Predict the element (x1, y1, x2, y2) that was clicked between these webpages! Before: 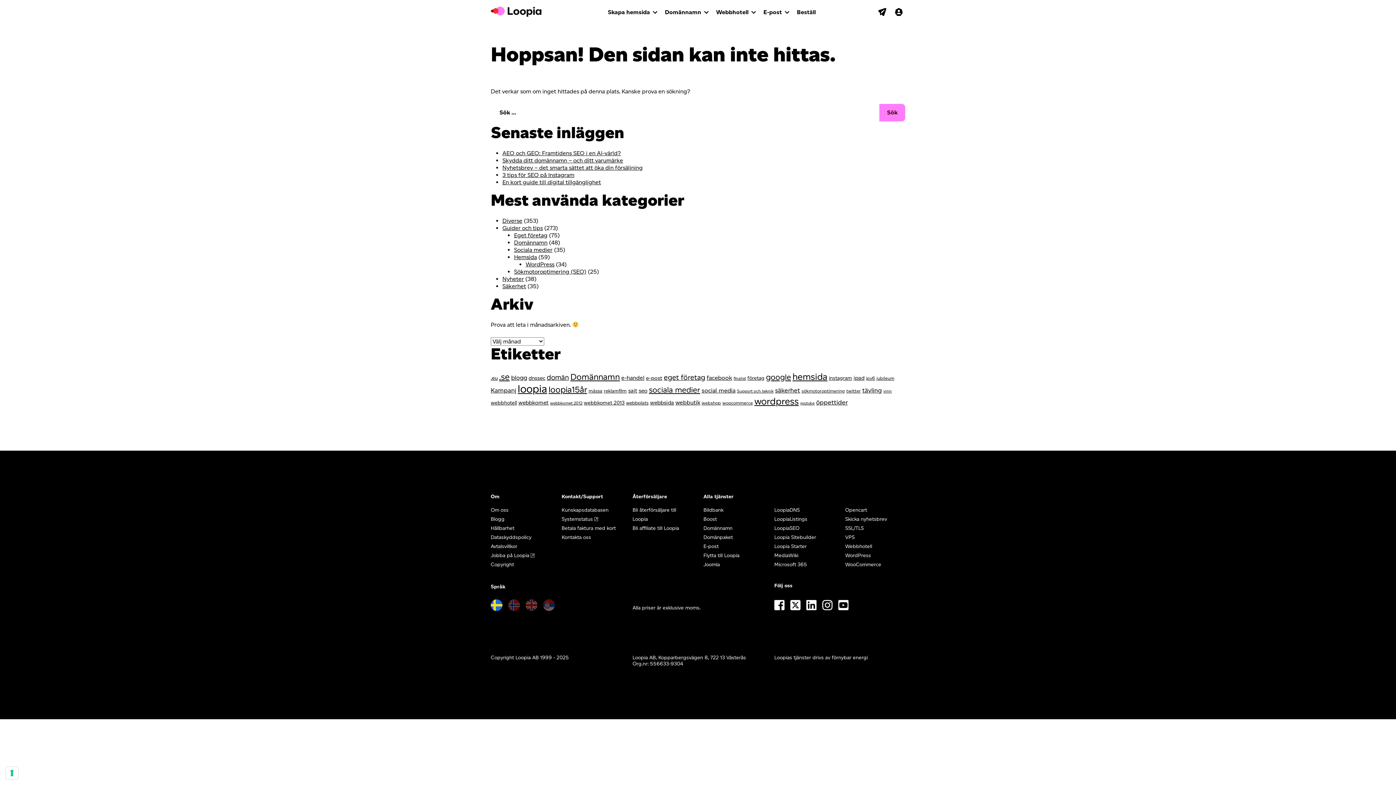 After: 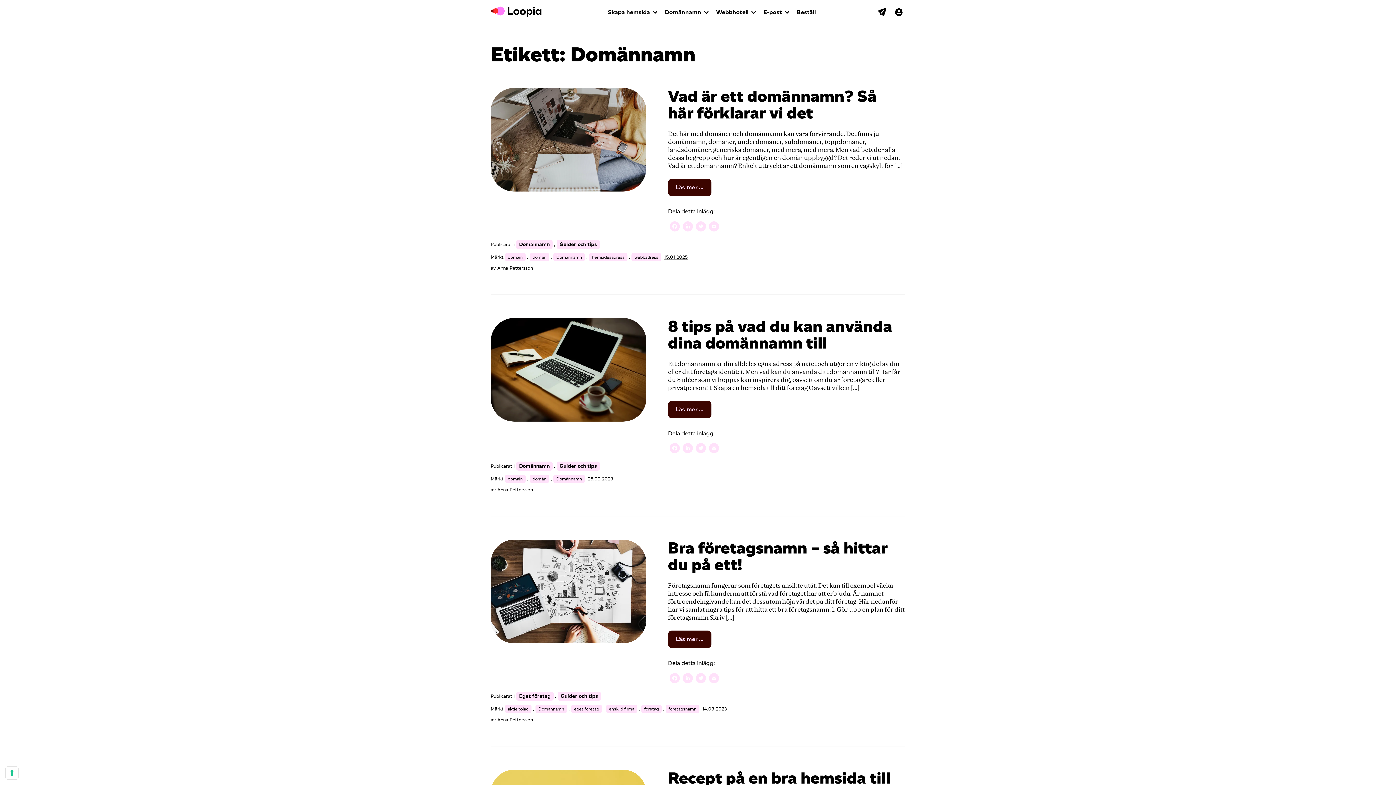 Action: label: Domännamn (35 objekt) bbox: (570, 372, 620, 382)